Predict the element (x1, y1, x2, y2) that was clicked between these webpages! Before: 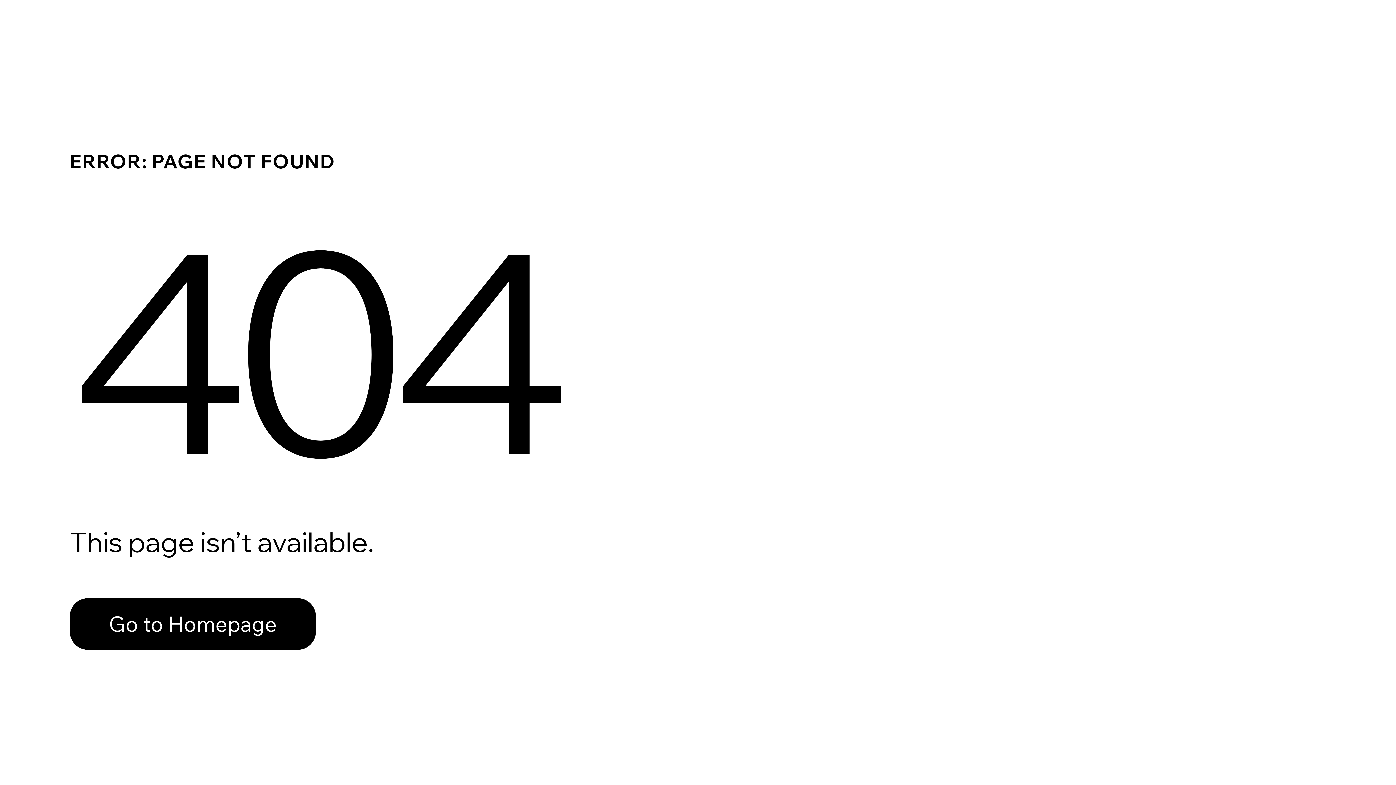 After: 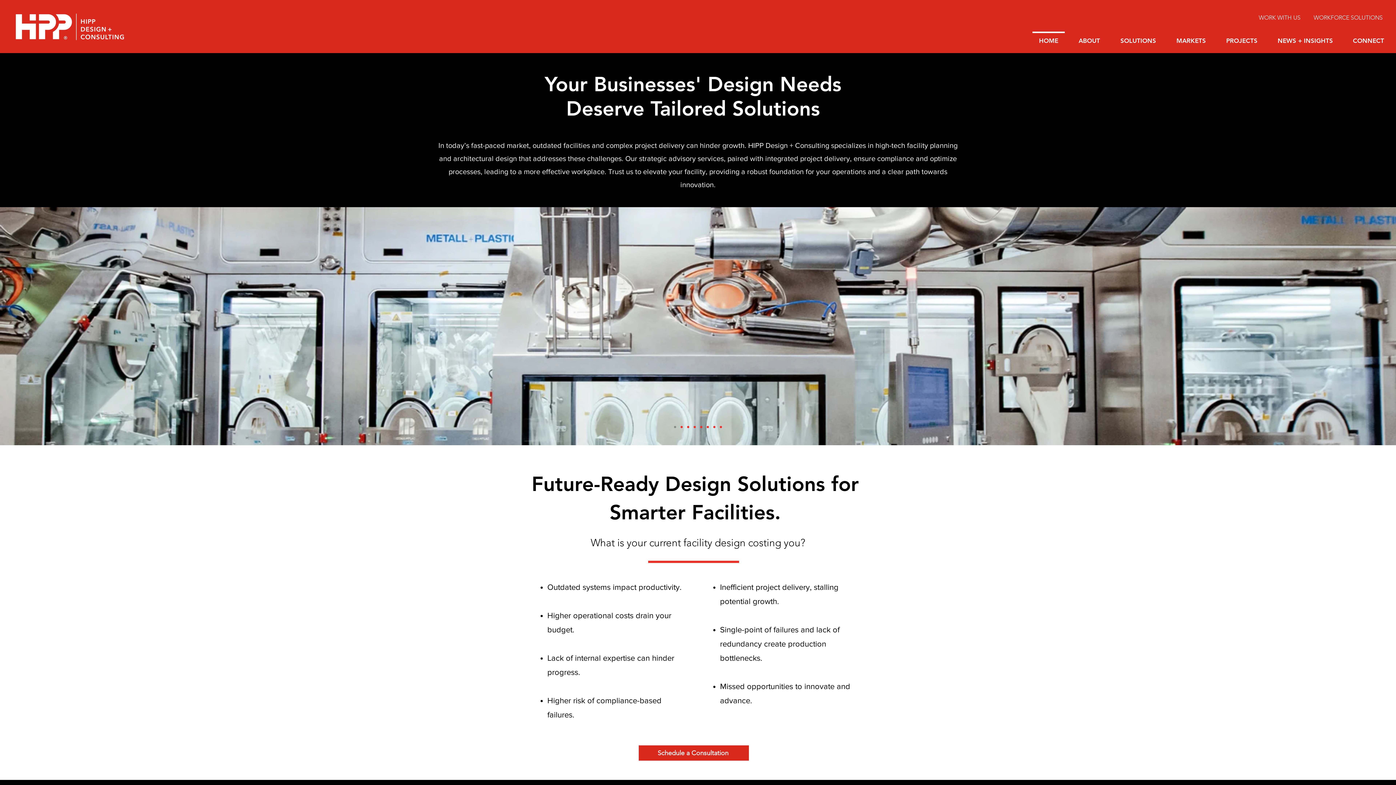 Action: label: Go to Homepage bbox: (69, 582, 768, 659)